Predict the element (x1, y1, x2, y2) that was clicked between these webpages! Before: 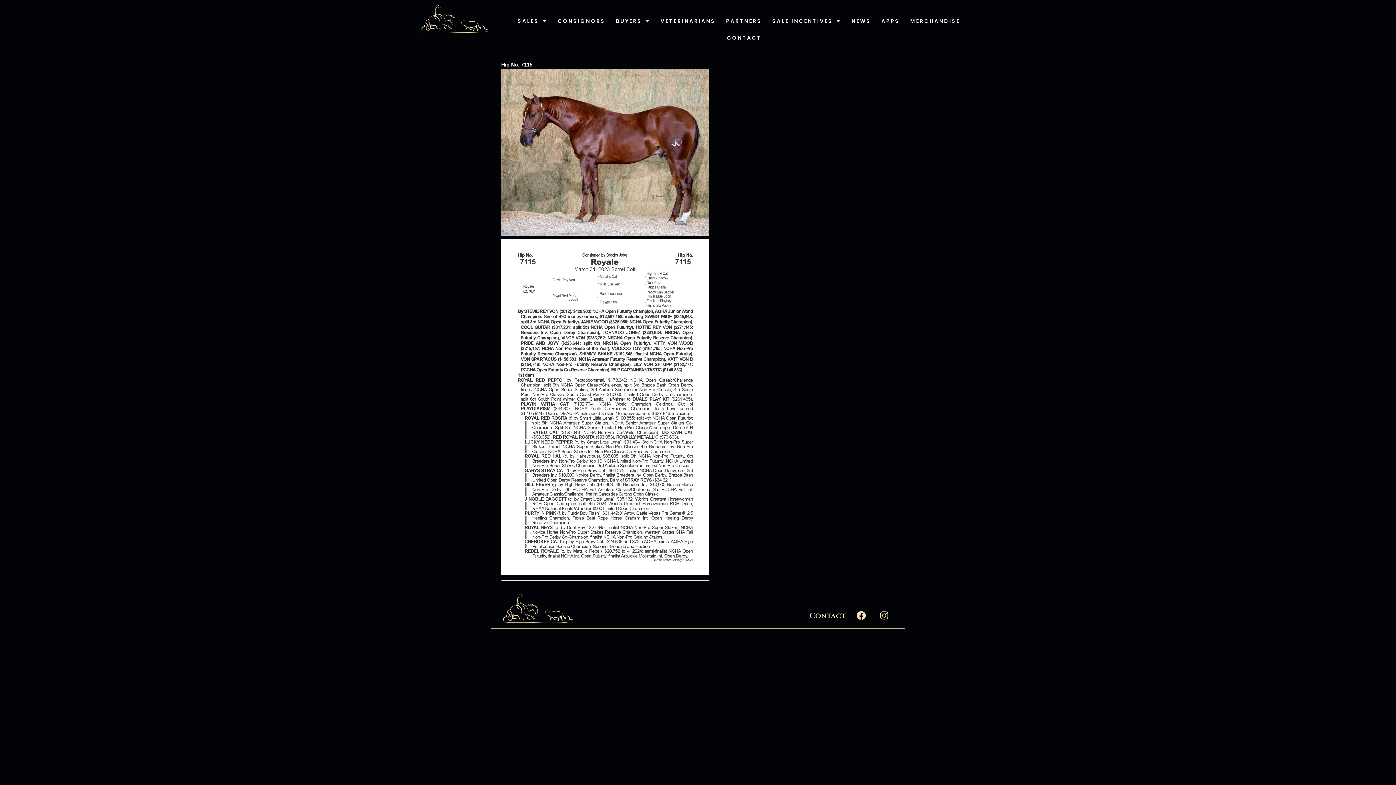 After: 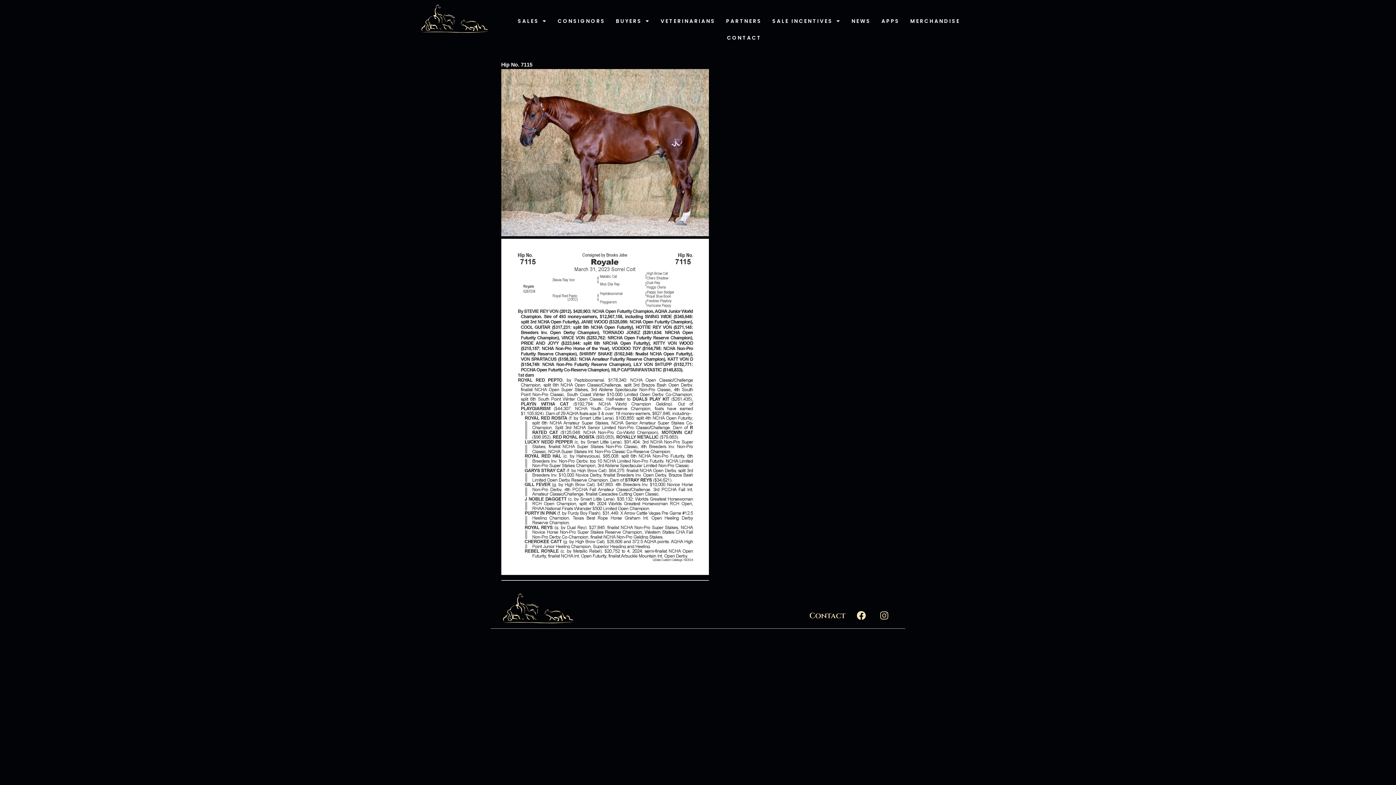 Action: label: Instagram bbox: (875, 606, 893, 625)